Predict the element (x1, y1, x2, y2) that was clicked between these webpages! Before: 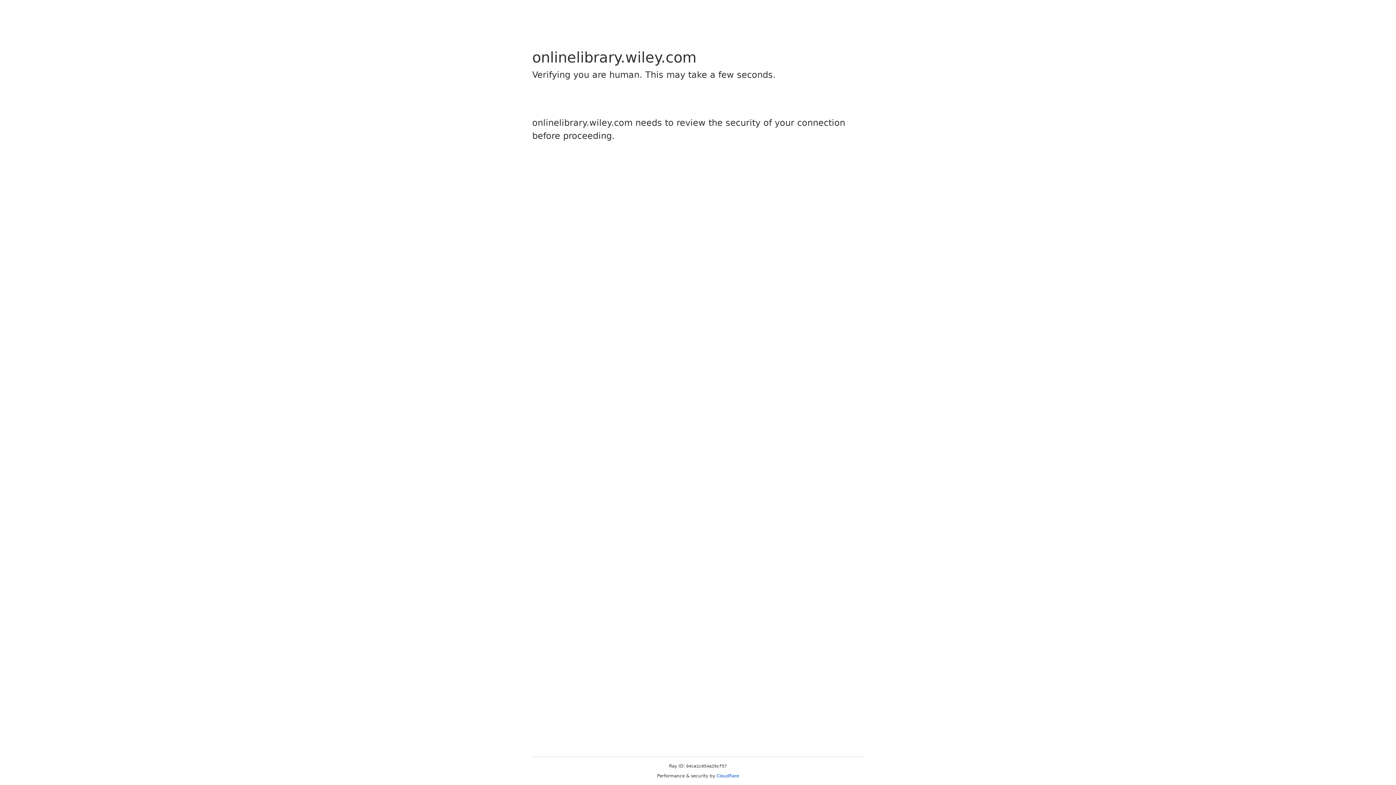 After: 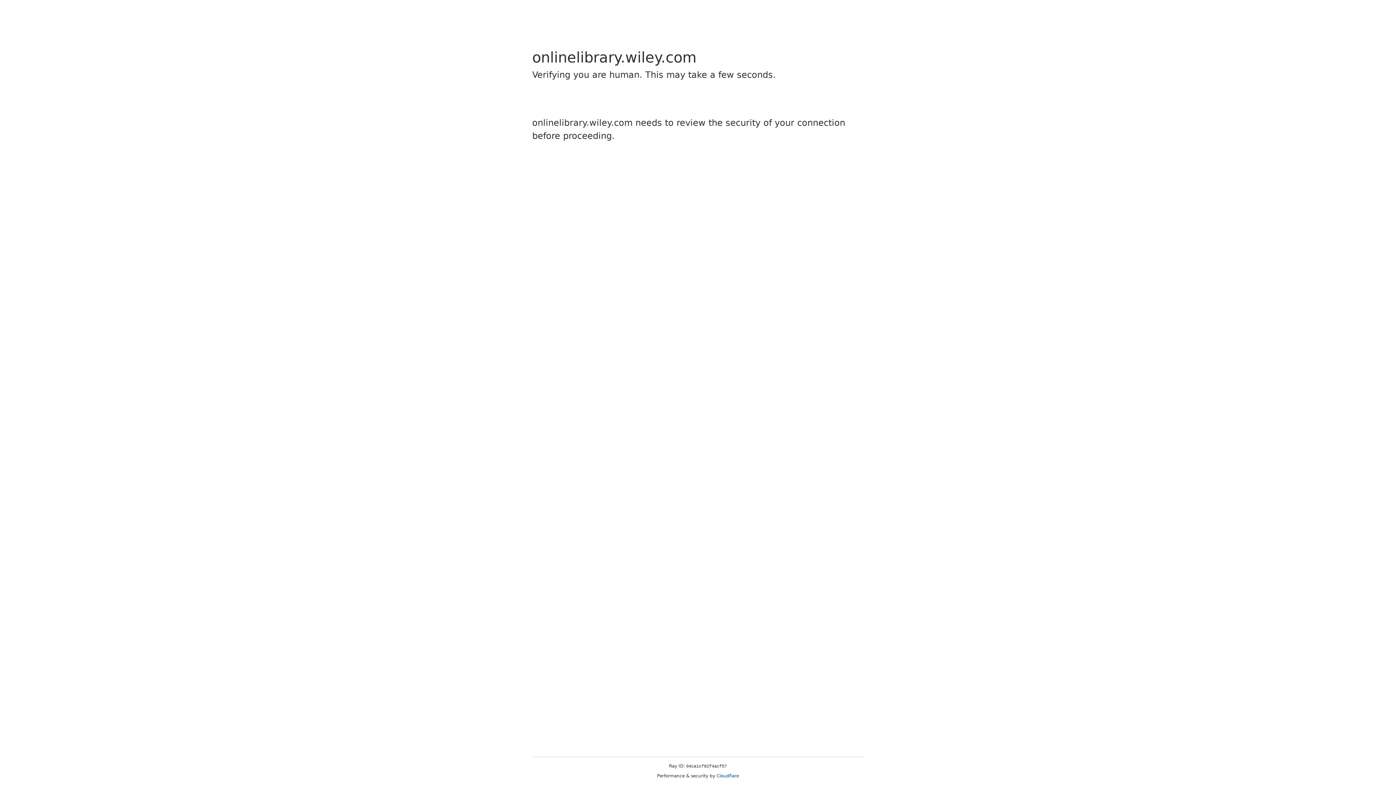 Action: label: Cloudflare bbox: (716, 773, 739, 778)